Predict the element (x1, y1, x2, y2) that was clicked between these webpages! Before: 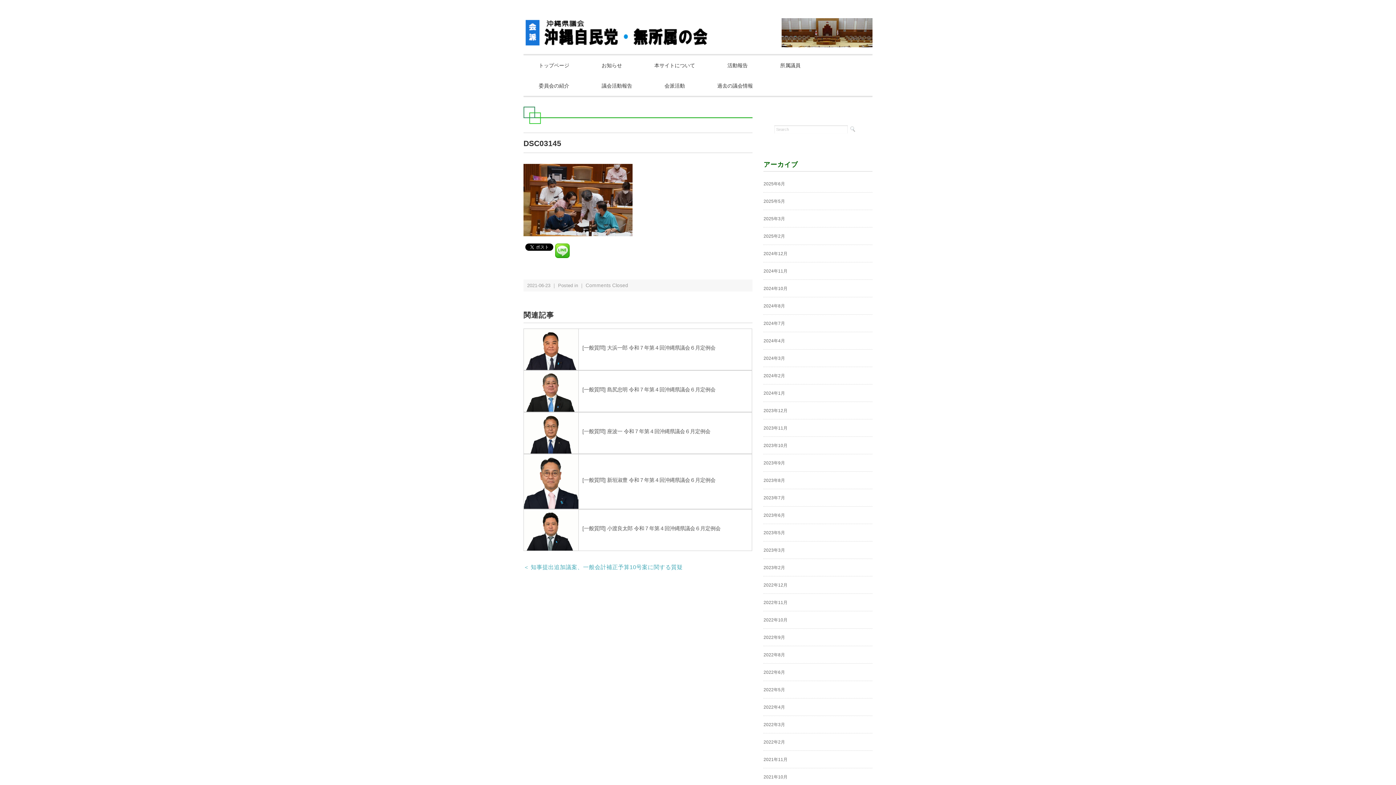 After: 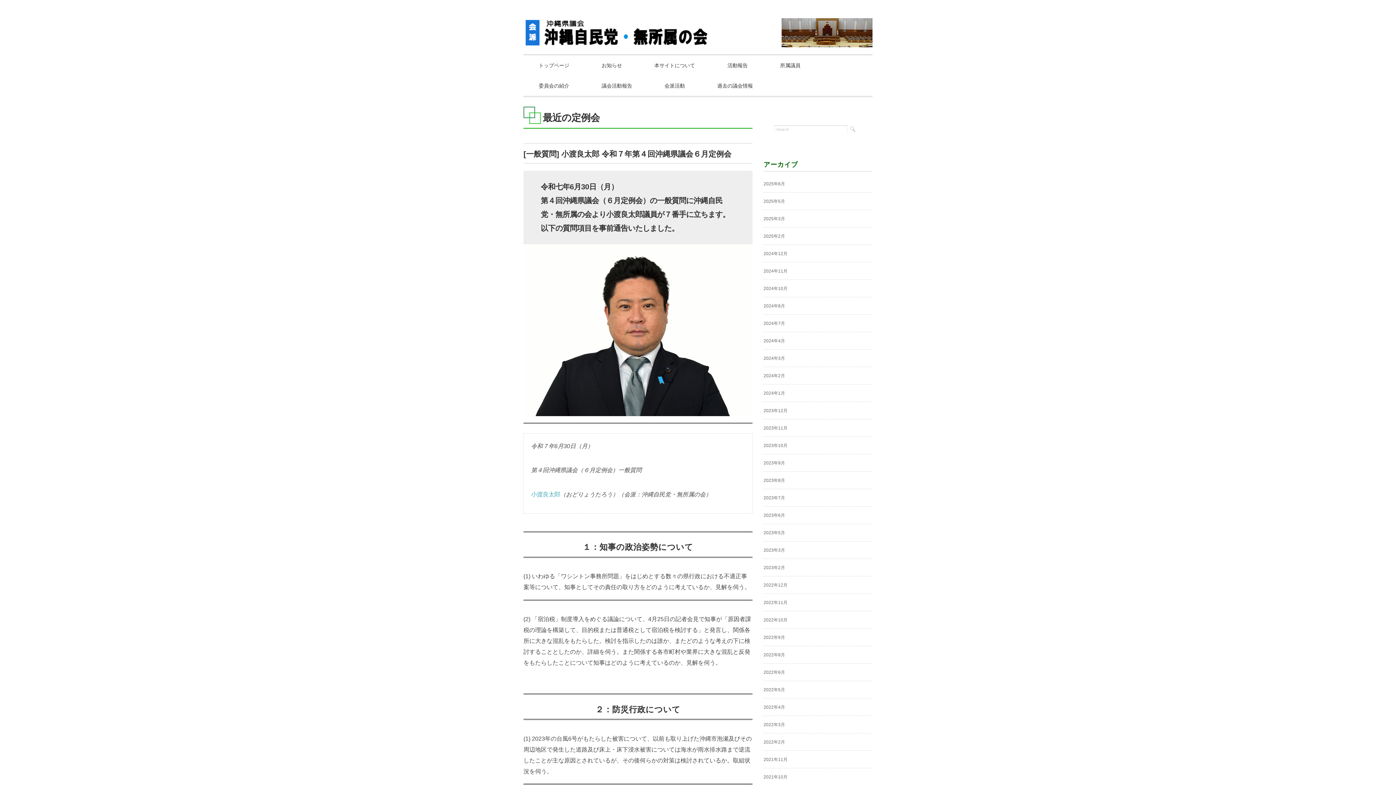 Action: label: [一般質問] 小渡良太郎 令和７年第４回沖縄県議会６月定例会 bbox: (582, 525, 720, 531)